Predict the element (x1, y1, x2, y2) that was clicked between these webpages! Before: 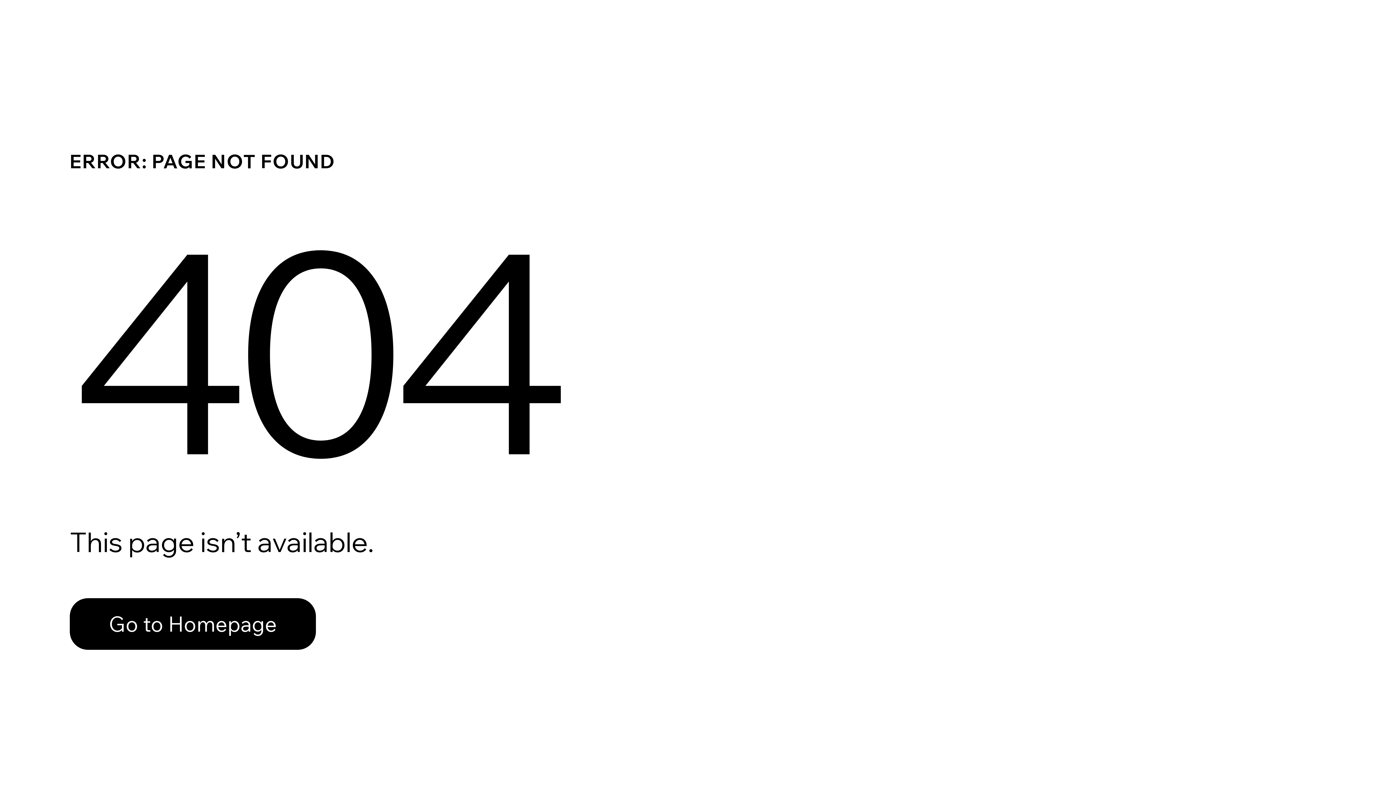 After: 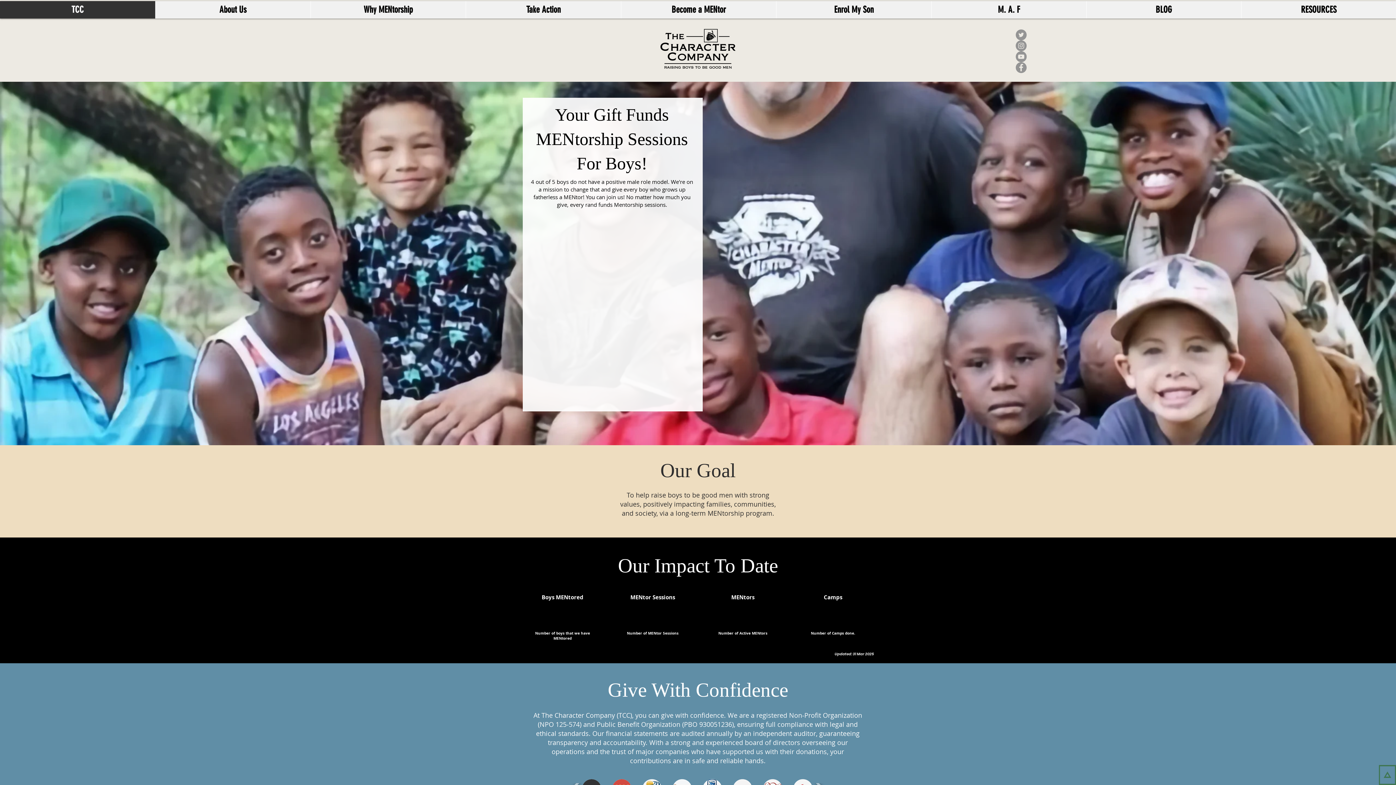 Action: bbox: (69, 598, 316, 650) label: Go to Homepage